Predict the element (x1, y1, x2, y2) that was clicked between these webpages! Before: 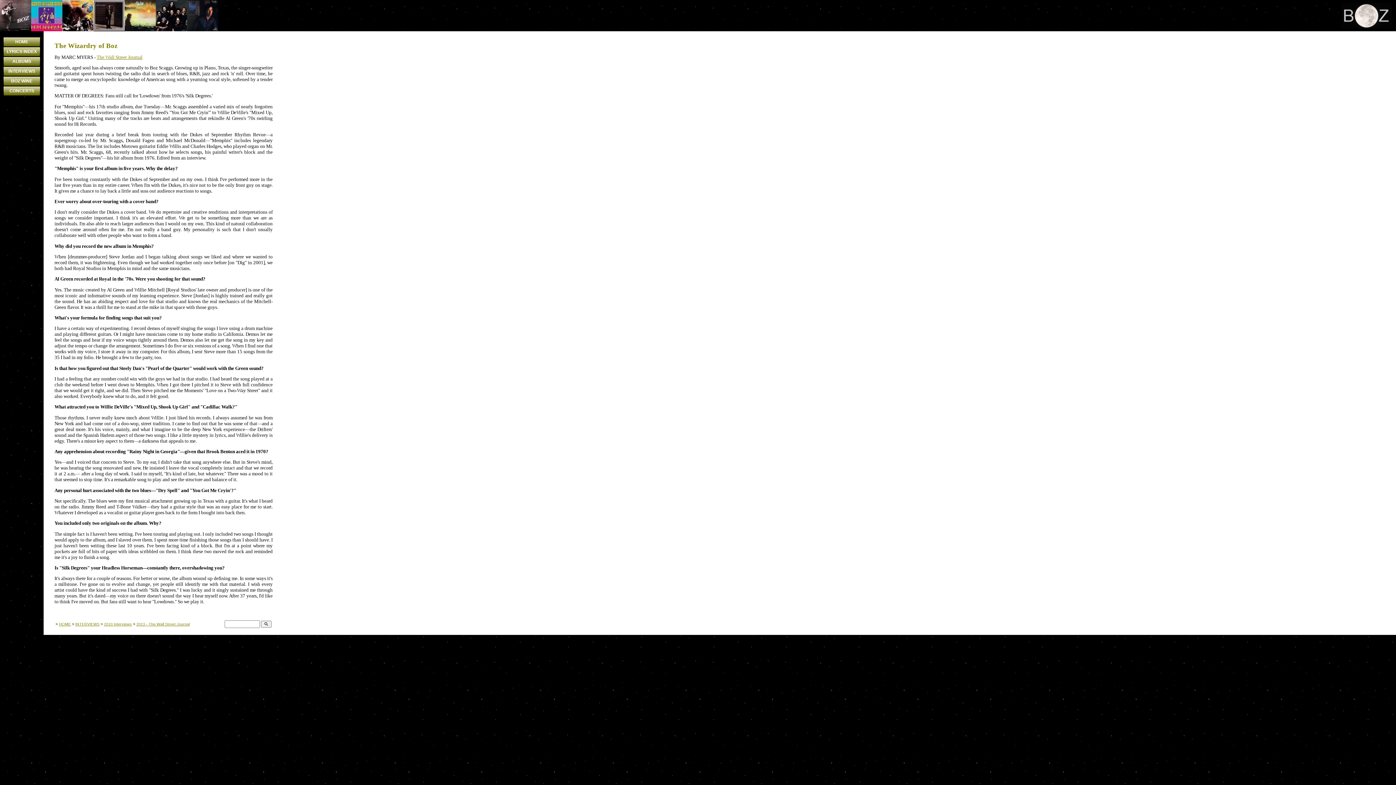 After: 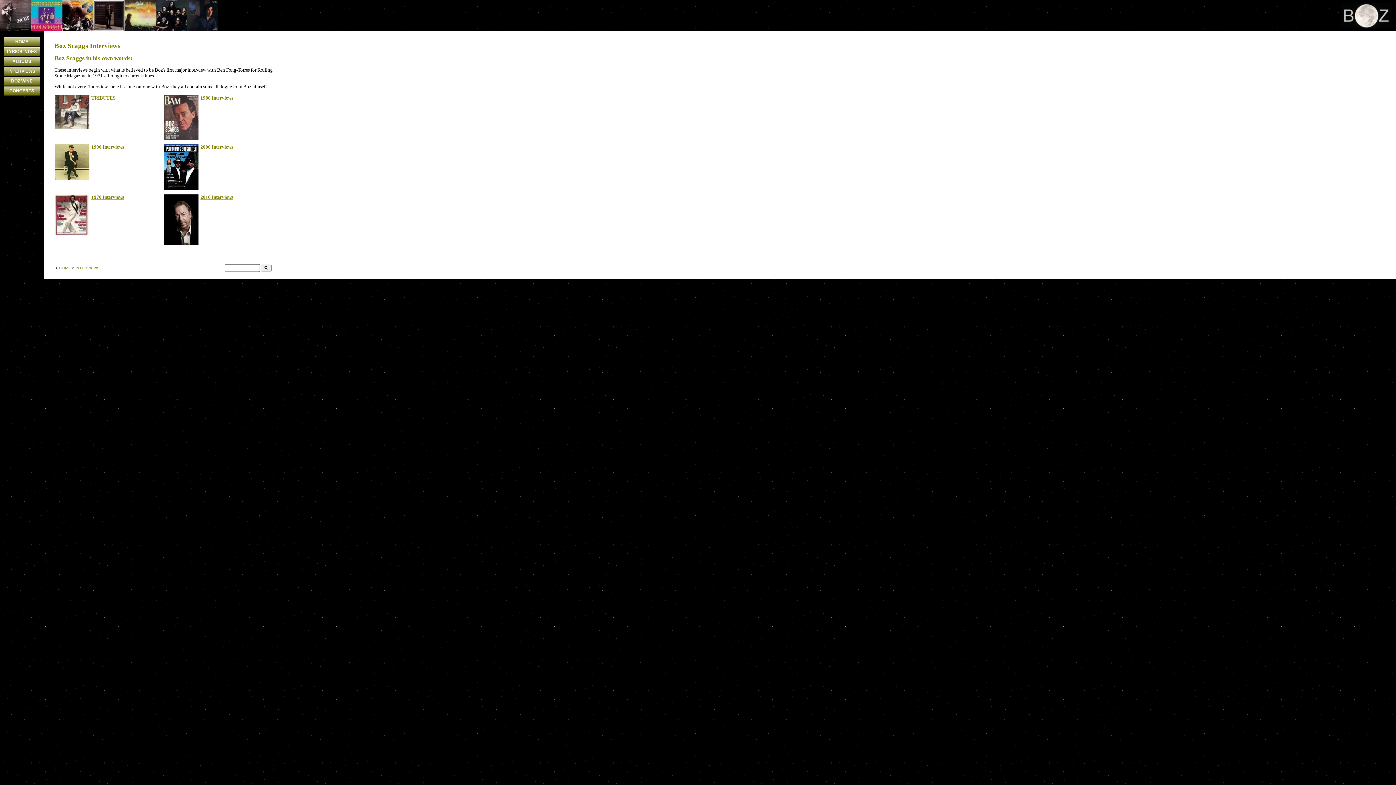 Action: label: INTERVIEWS bbox: (75, 622, 99, 626)